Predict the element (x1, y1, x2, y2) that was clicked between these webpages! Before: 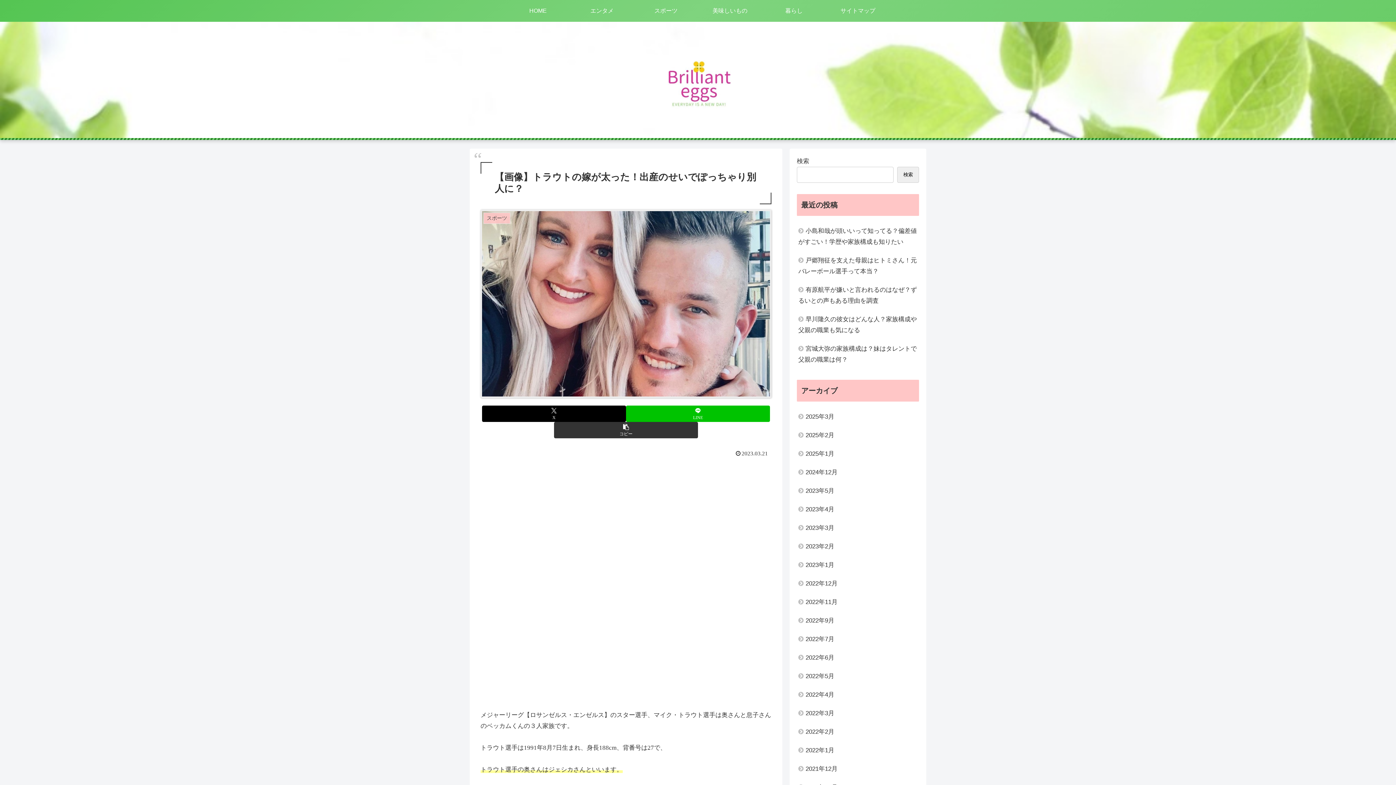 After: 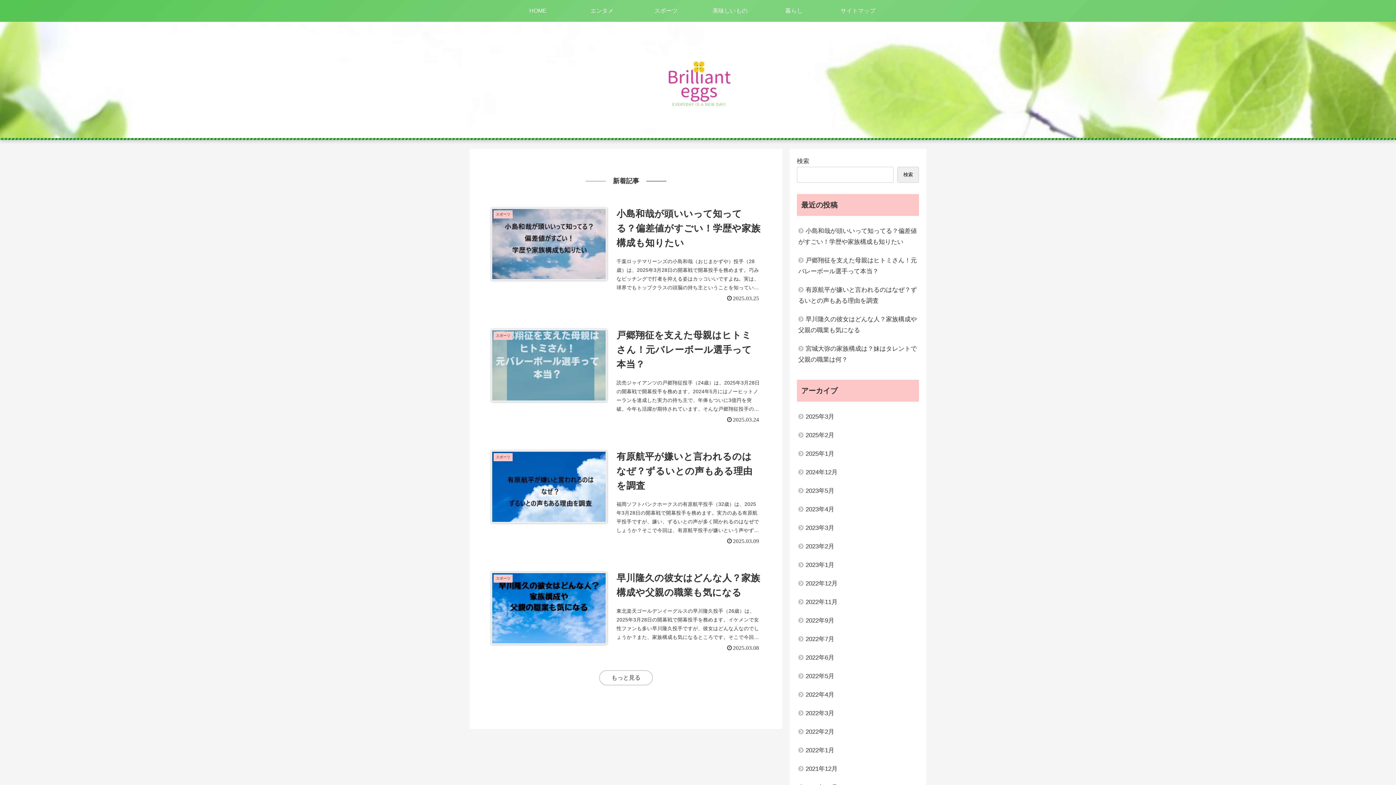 Action: bbox: (637, 25, 758, 134)